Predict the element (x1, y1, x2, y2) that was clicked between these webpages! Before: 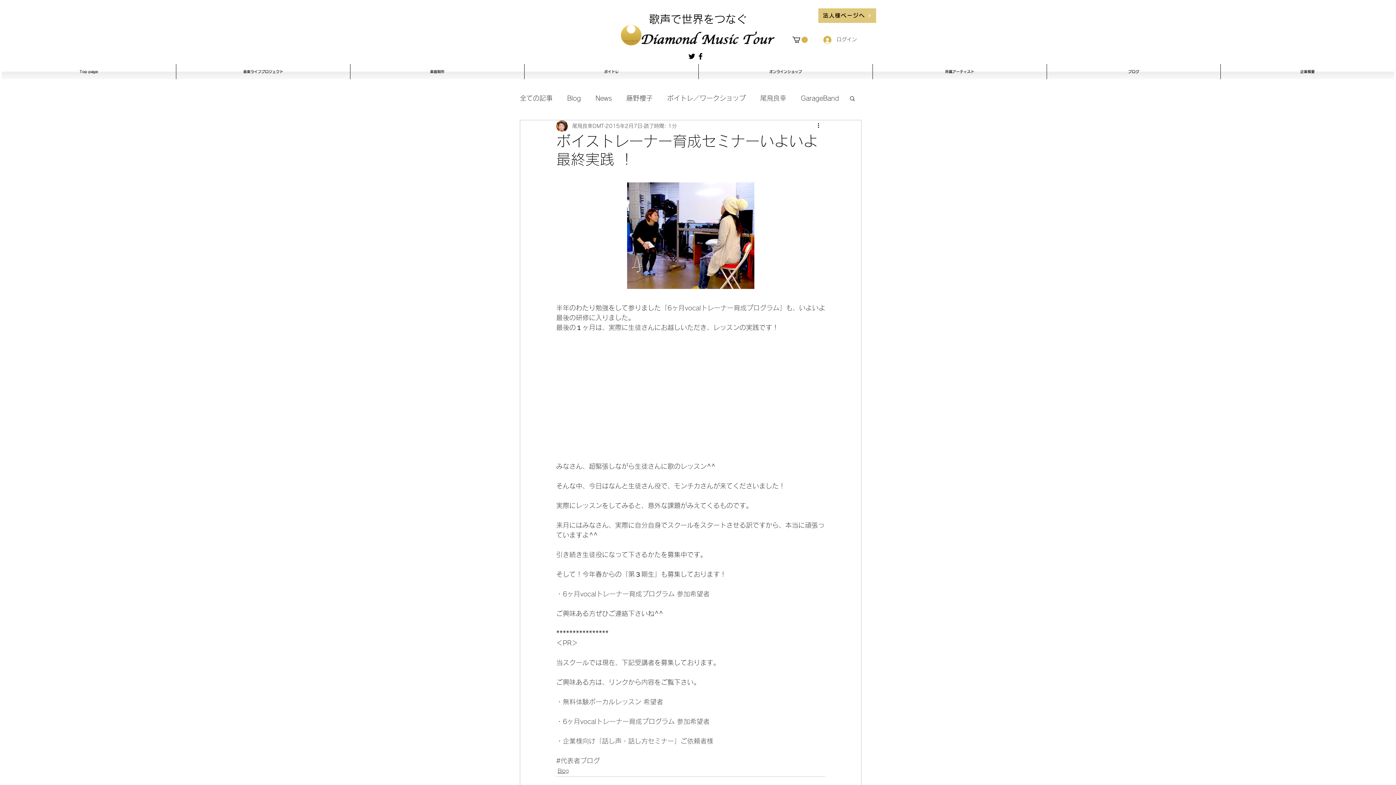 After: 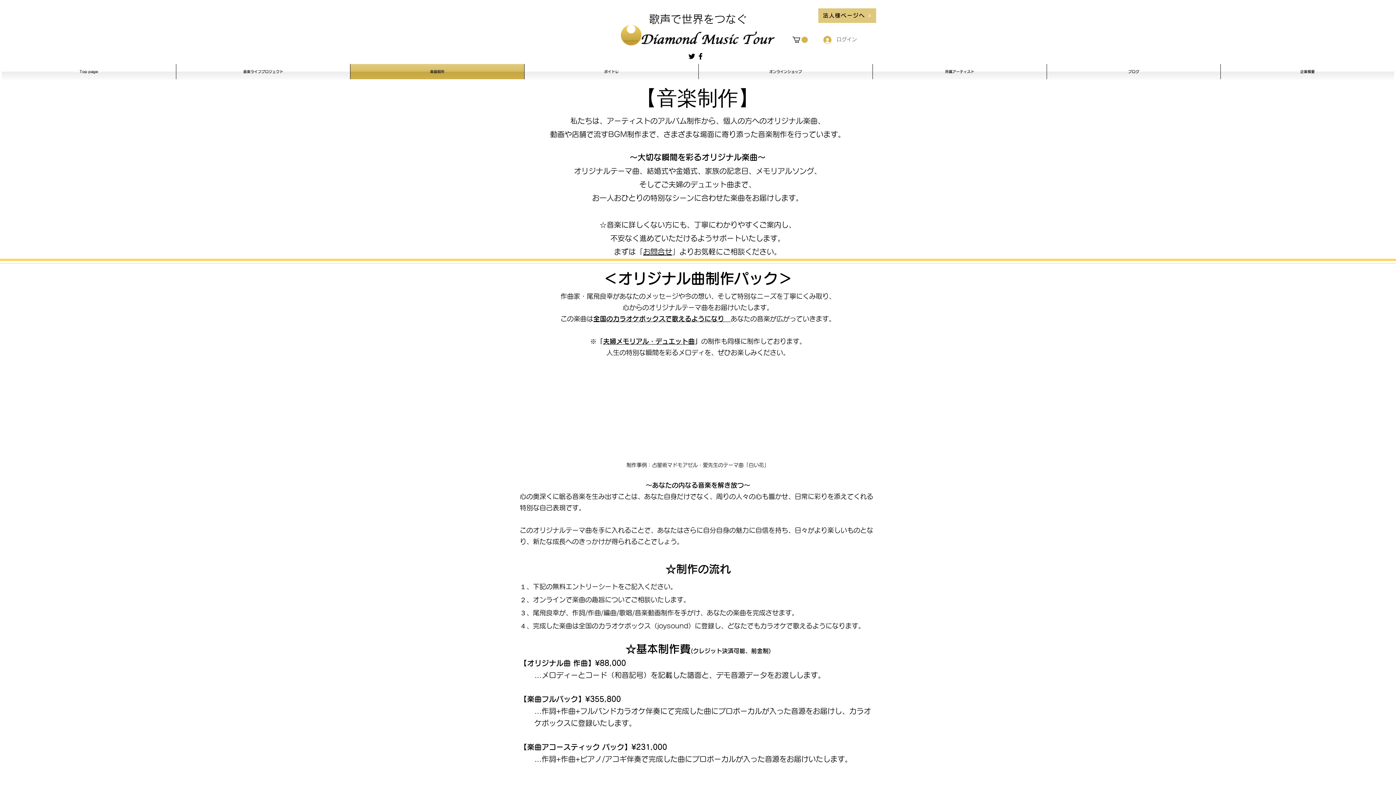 Action: label: 楽曲制作 bbox: (350, 64, 524, 79)